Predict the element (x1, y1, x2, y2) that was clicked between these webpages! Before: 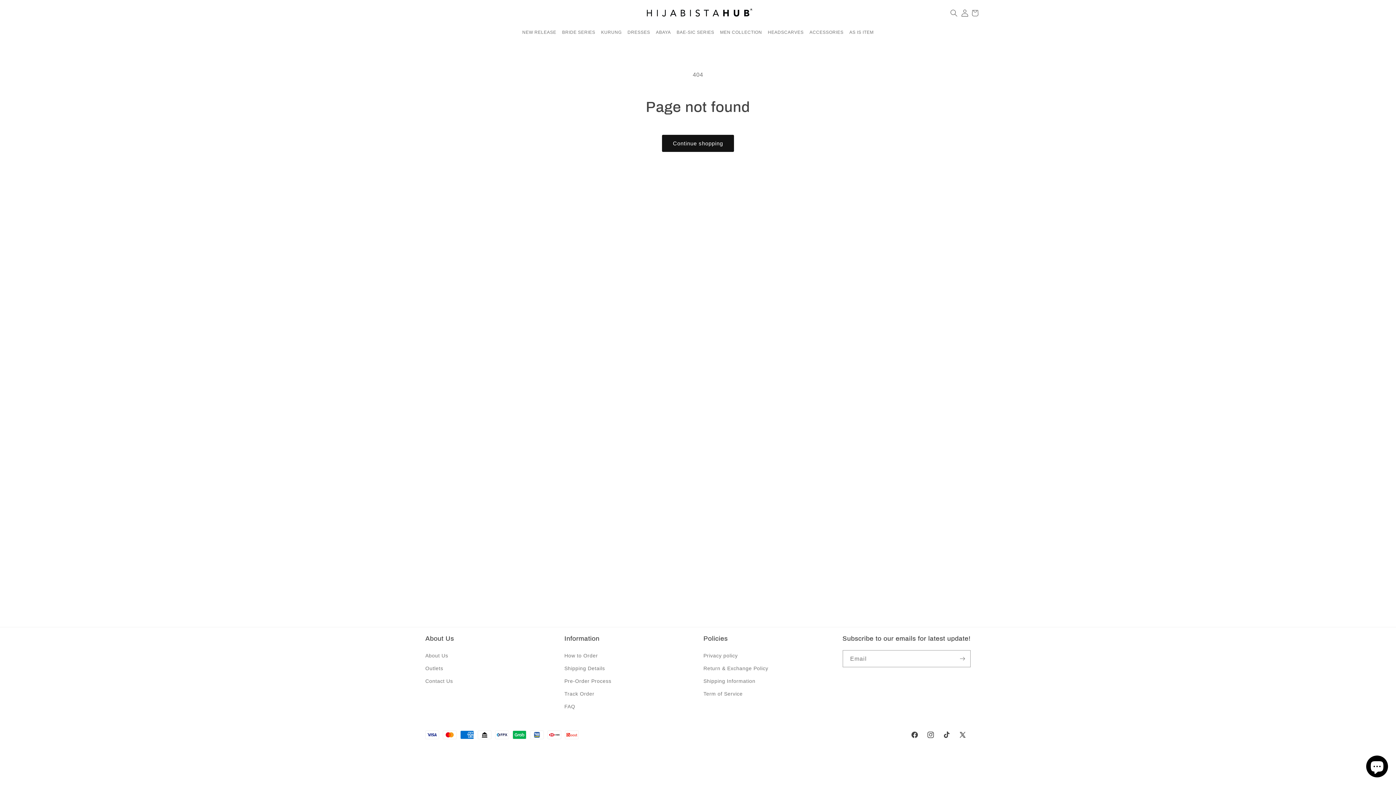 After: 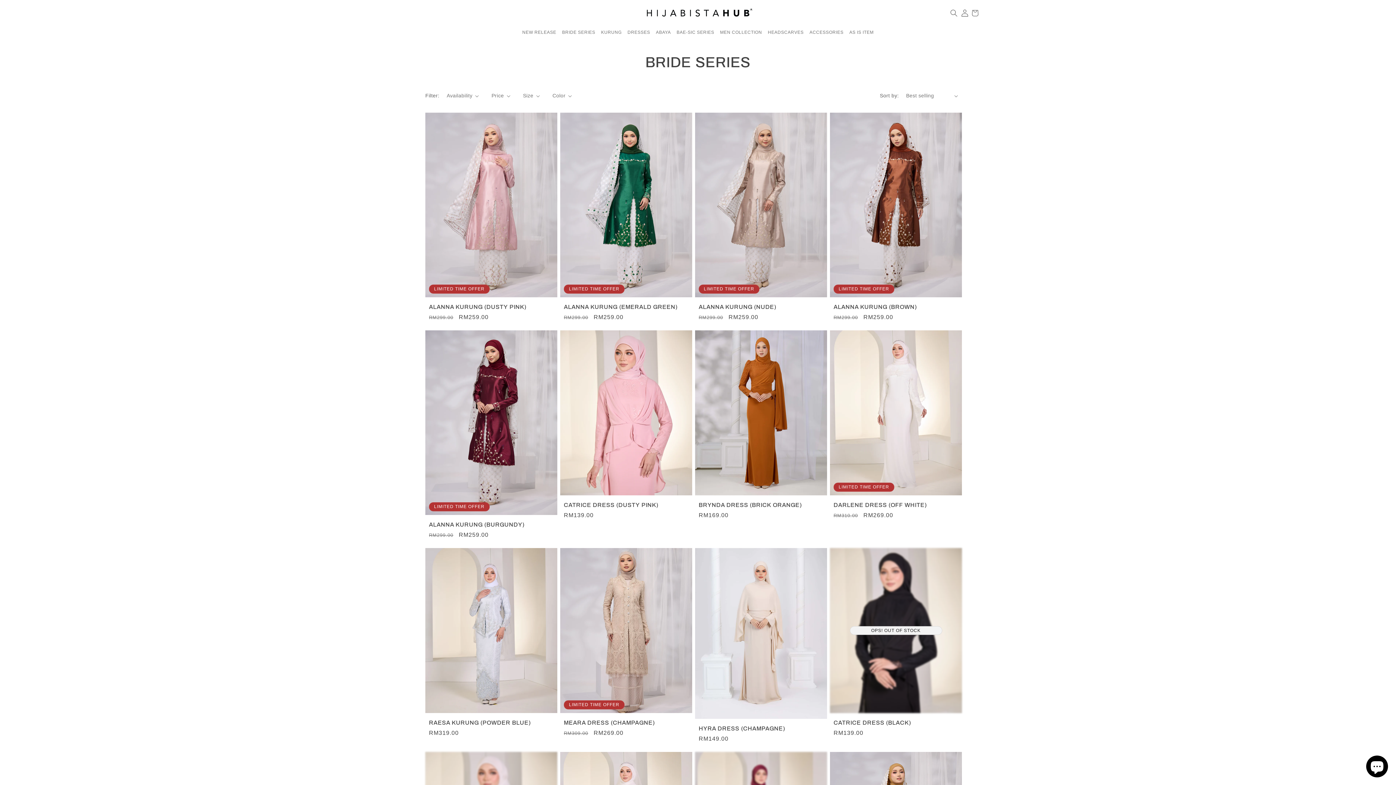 Action: label: BRIDE SERIES bbox: (562, 29, 595, 34)